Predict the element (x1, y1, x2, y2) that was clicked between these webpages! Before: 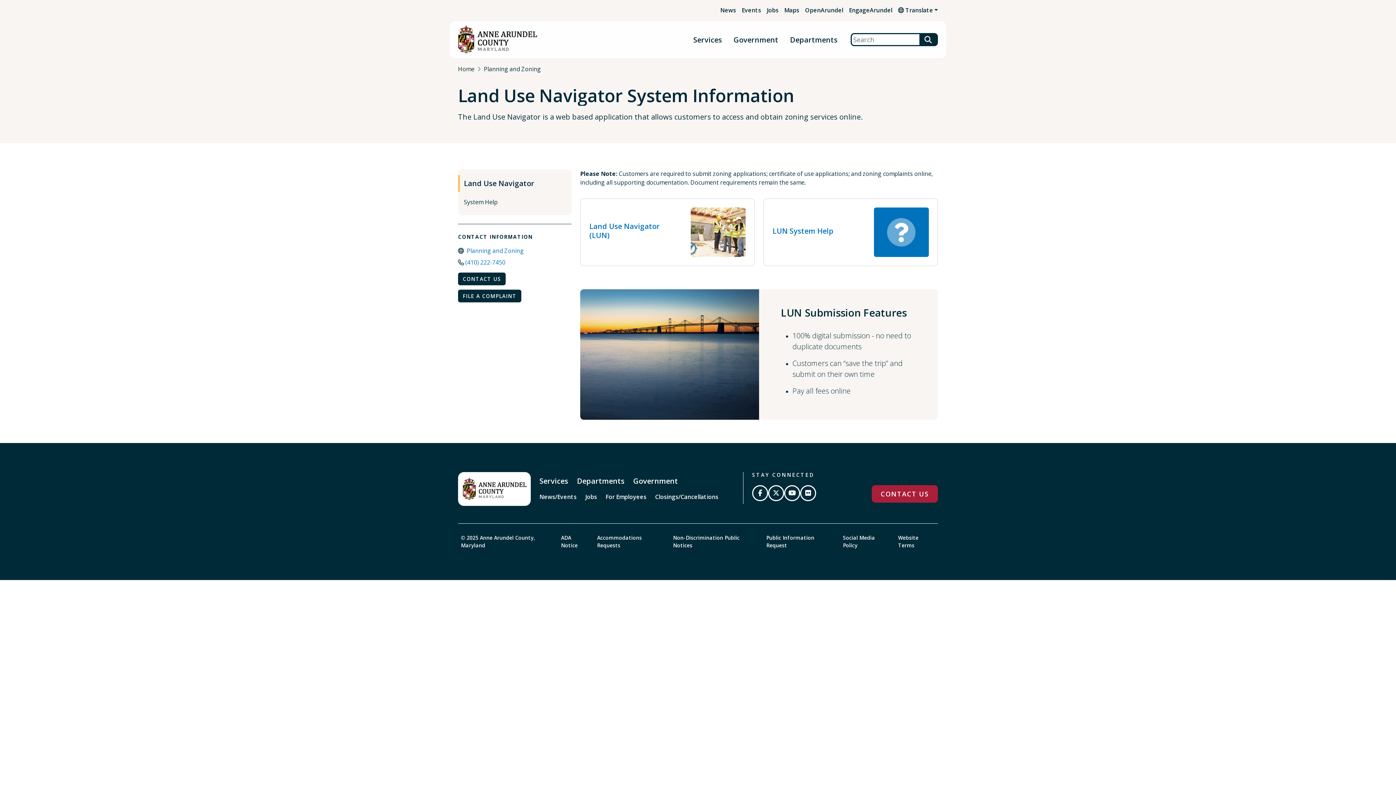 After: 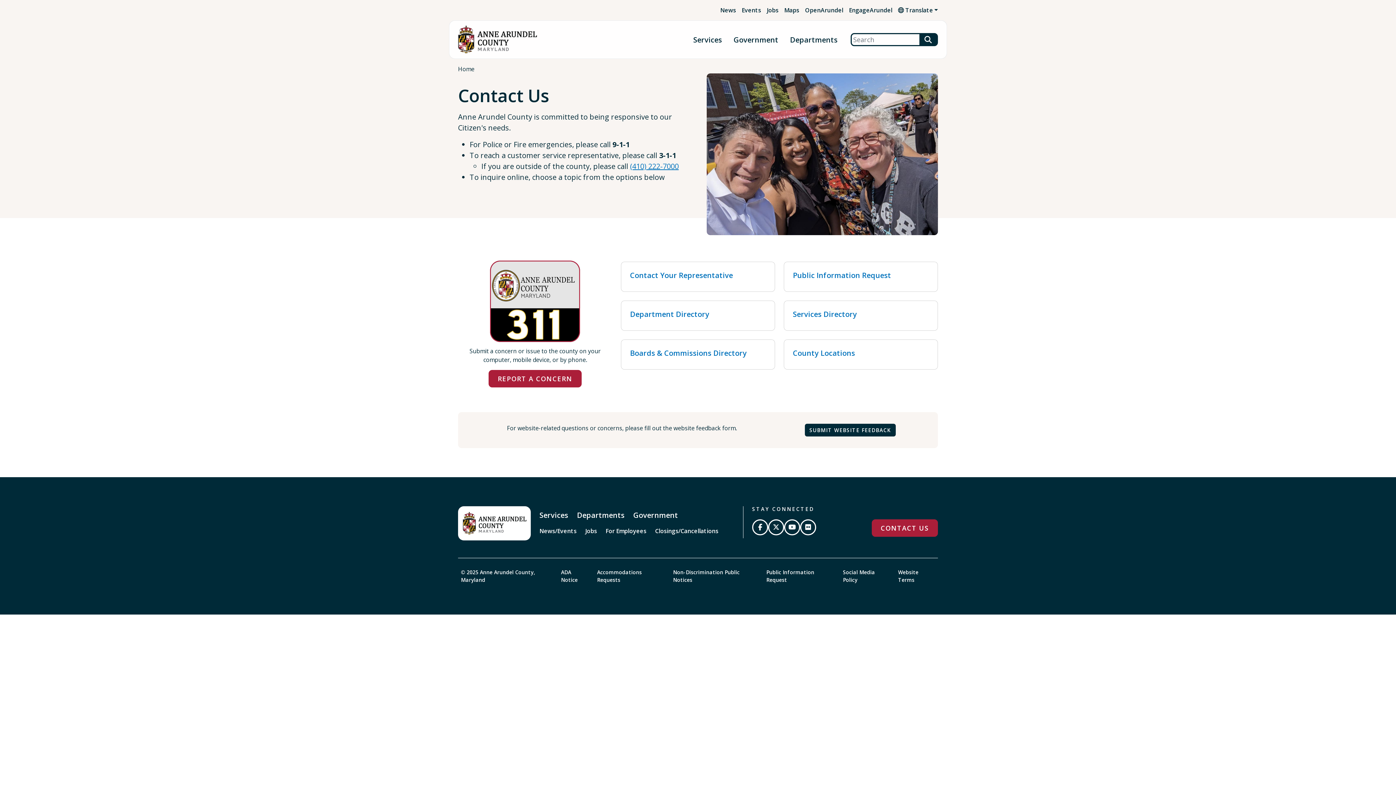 Action: label: CONTACT US bbox: (871, 485, 938, 502)